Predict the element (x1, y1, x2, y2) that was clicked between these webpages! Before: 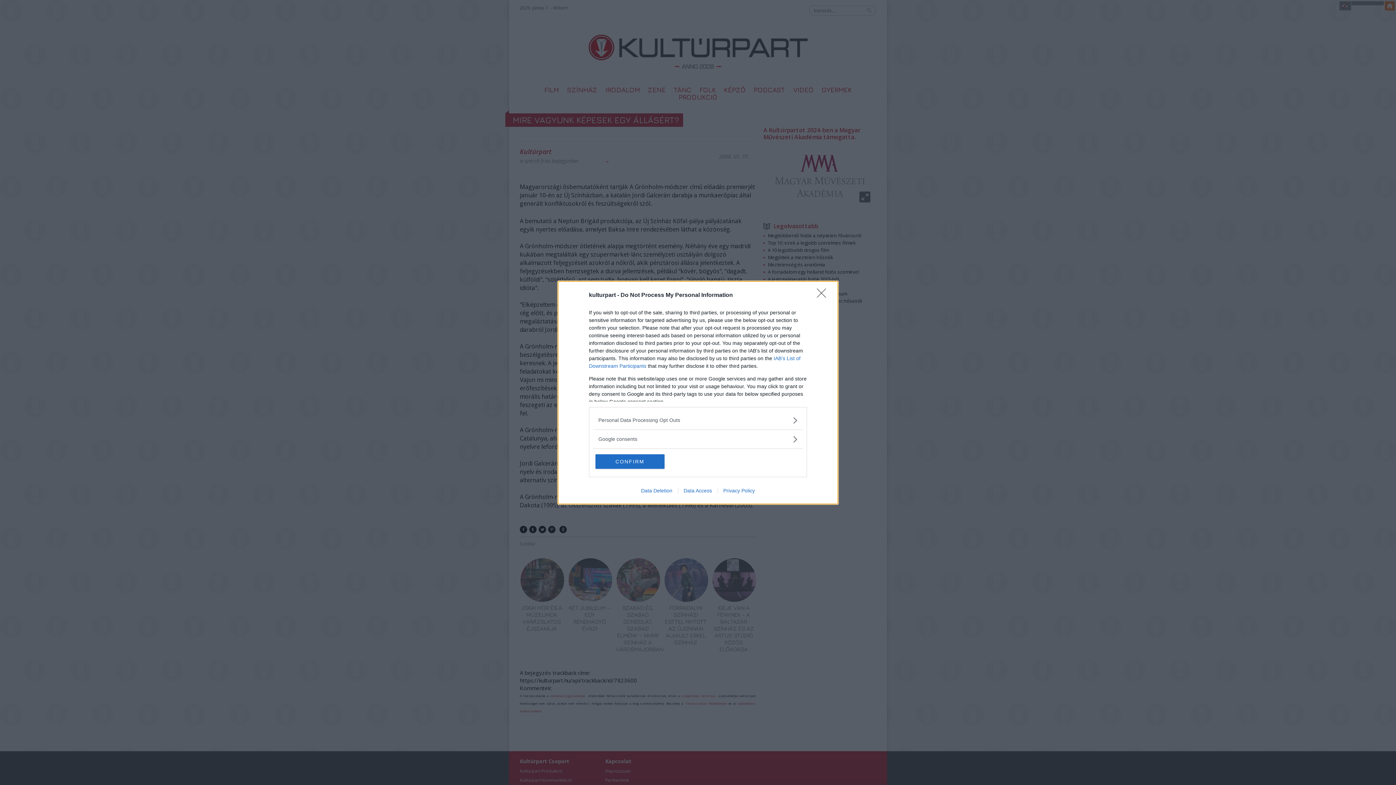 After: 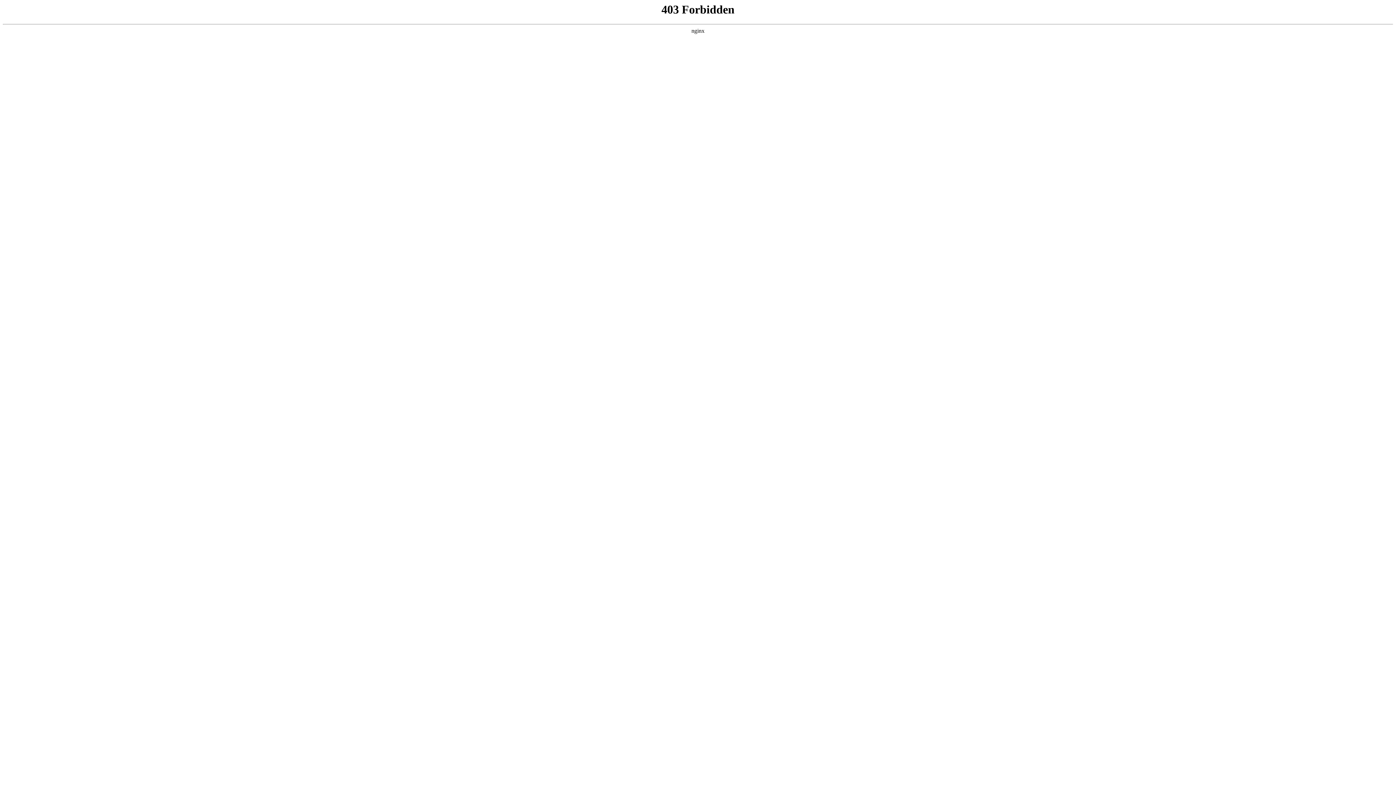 Action: label: Privacy Policy bbox: (717, 487, 760, 493)